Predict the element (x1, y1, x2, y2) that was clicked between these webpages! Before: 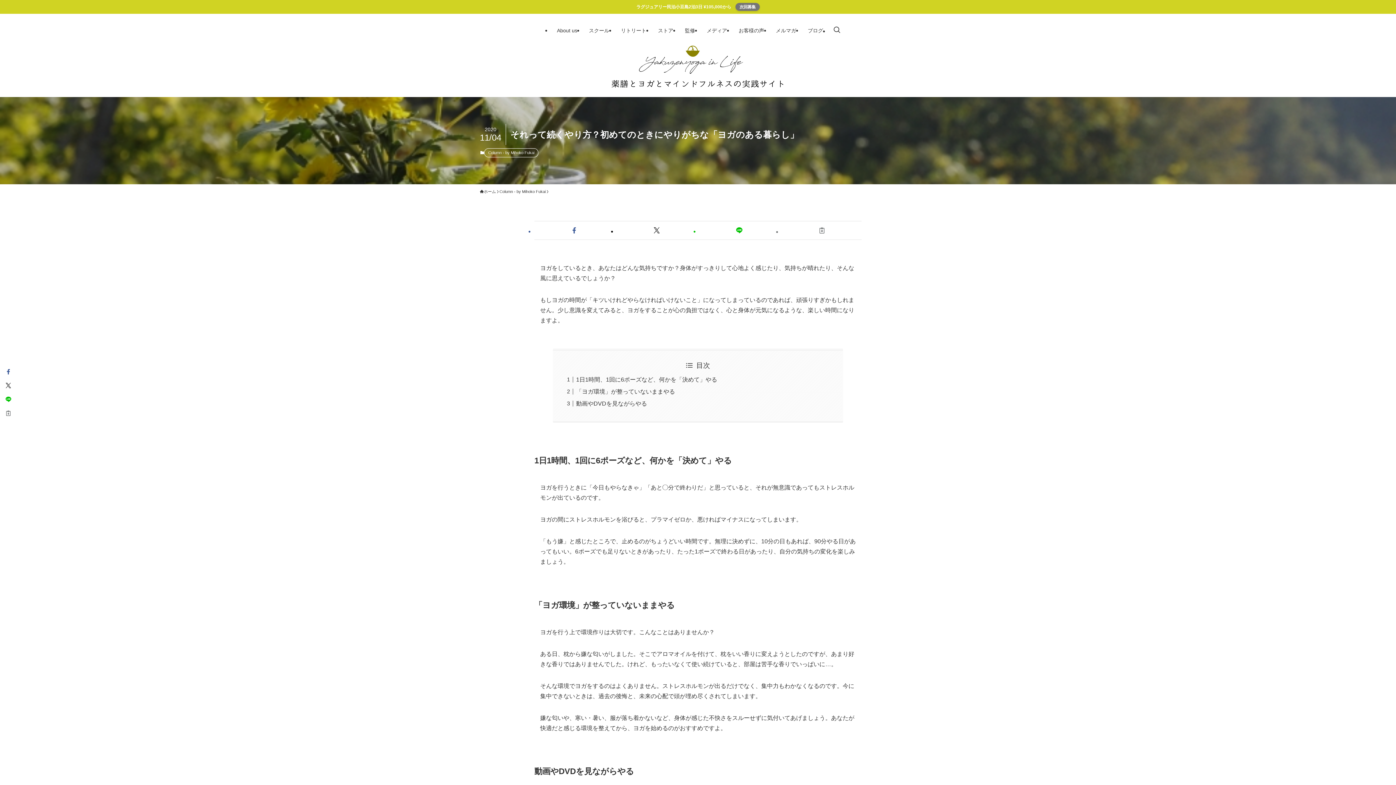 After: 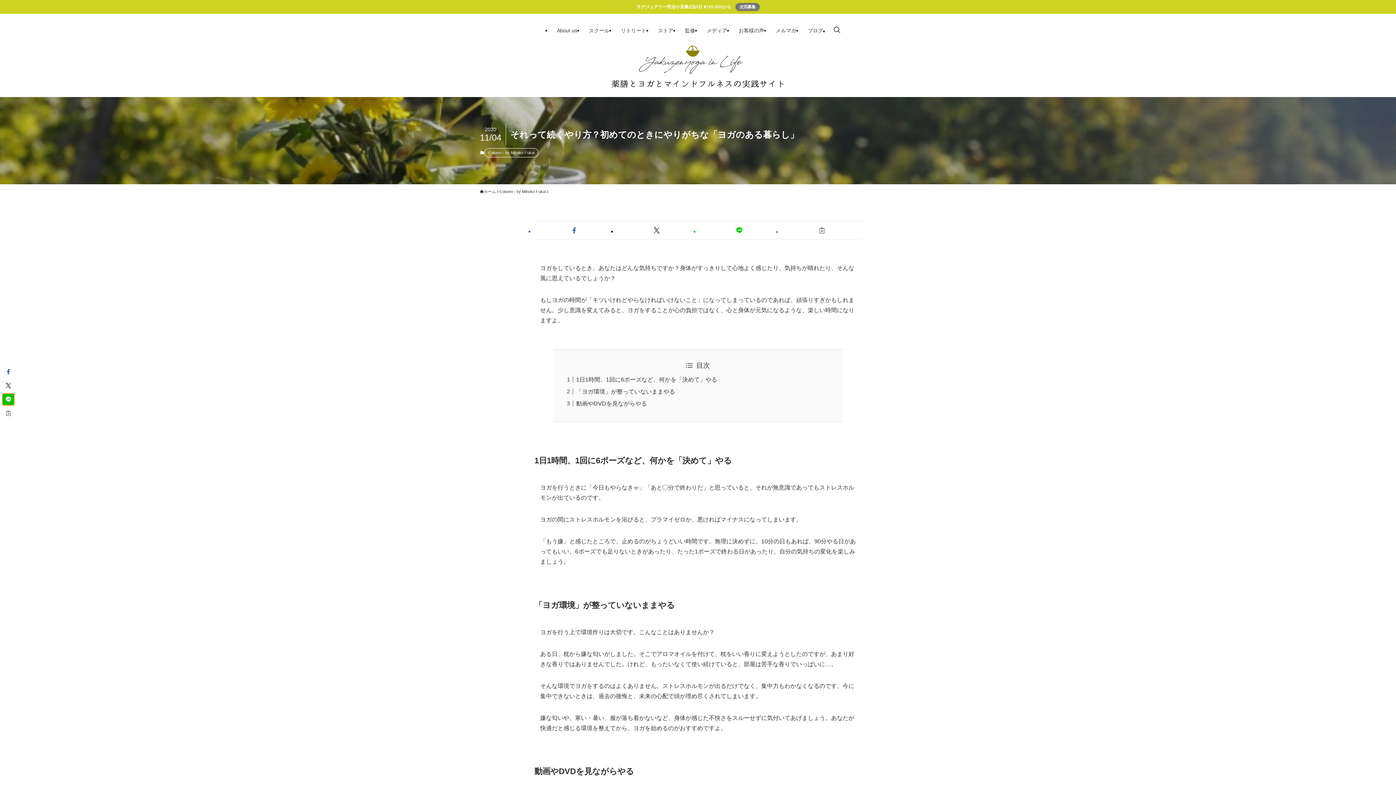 Action: bbox: (2, 394, 13, 405)